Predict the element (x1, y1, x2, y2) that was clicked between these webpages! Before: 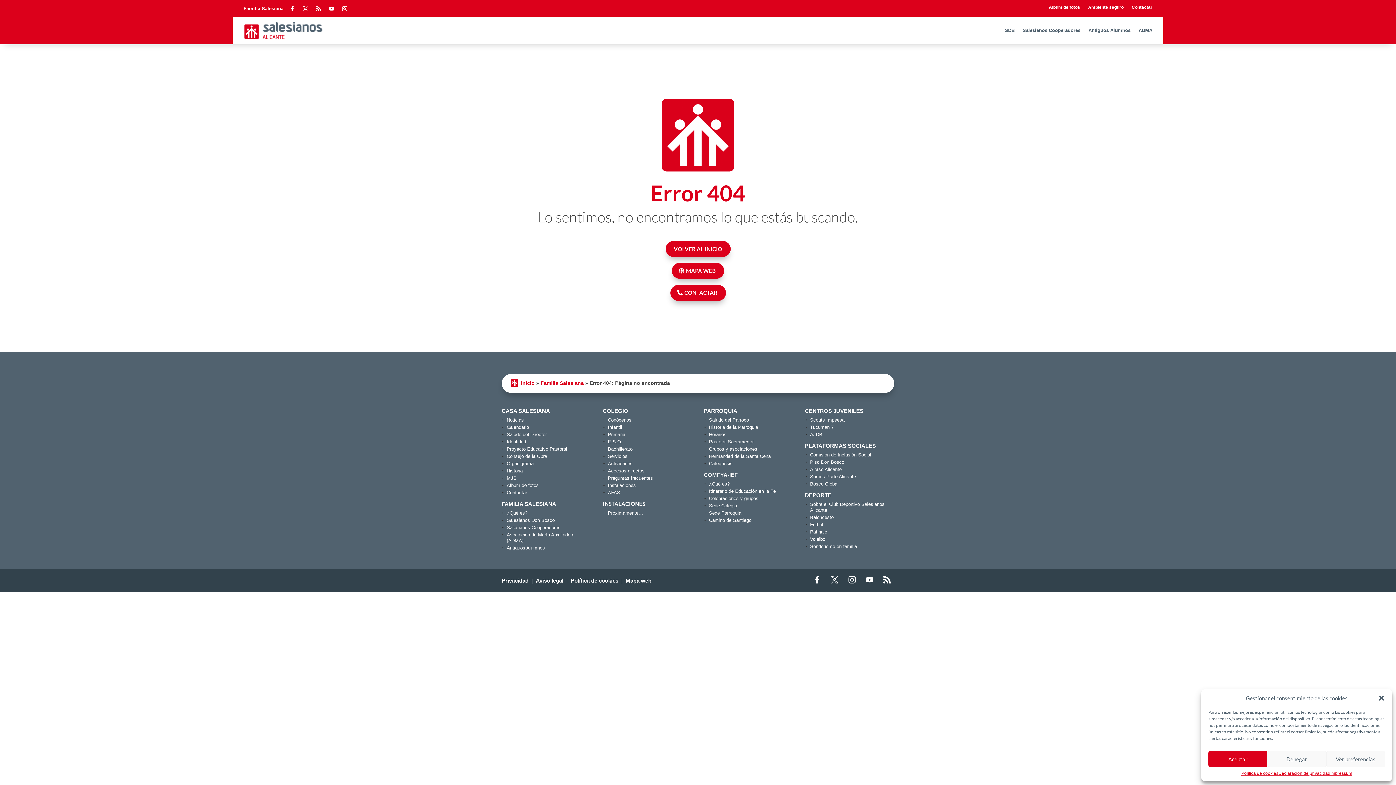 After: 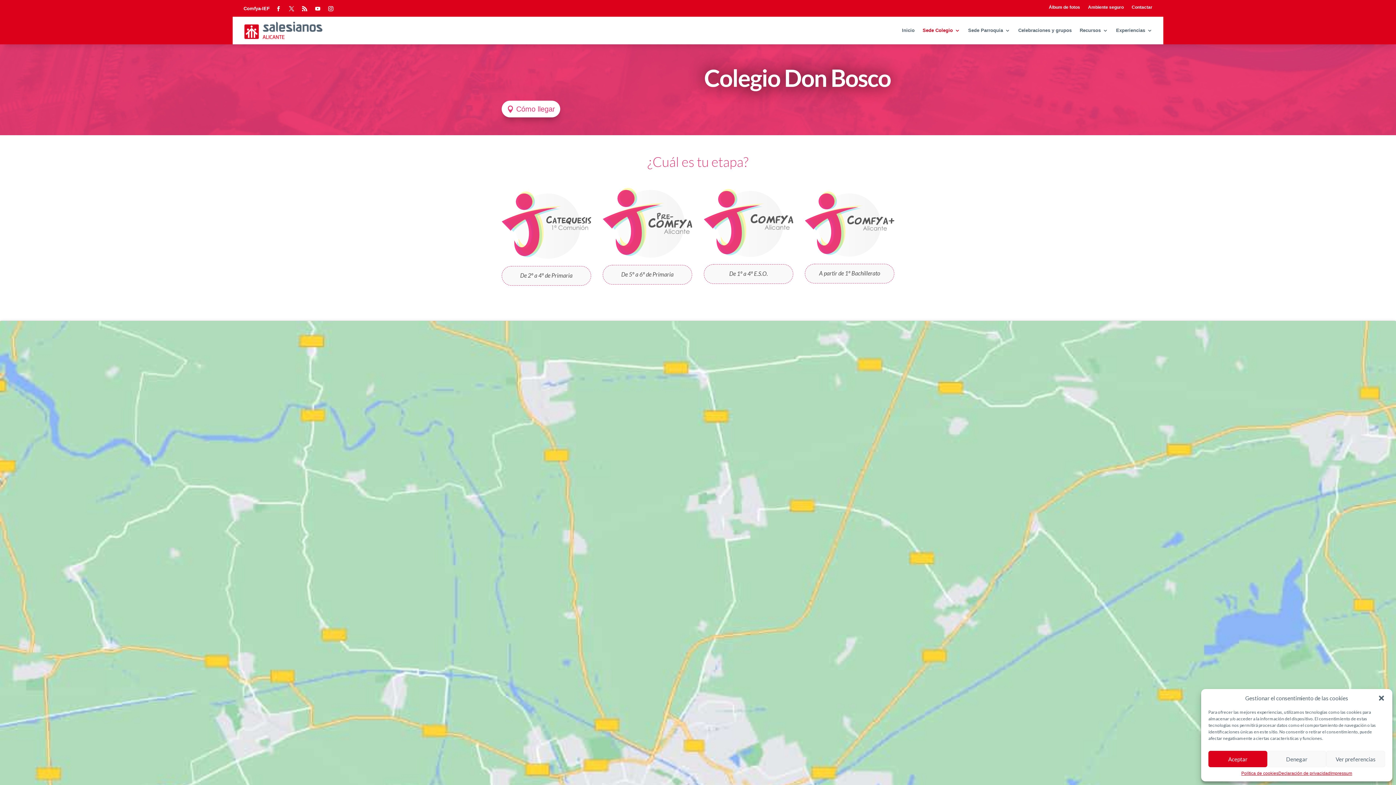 Action: label: Sede Colegio bbox: (709, 503, 737, 508)